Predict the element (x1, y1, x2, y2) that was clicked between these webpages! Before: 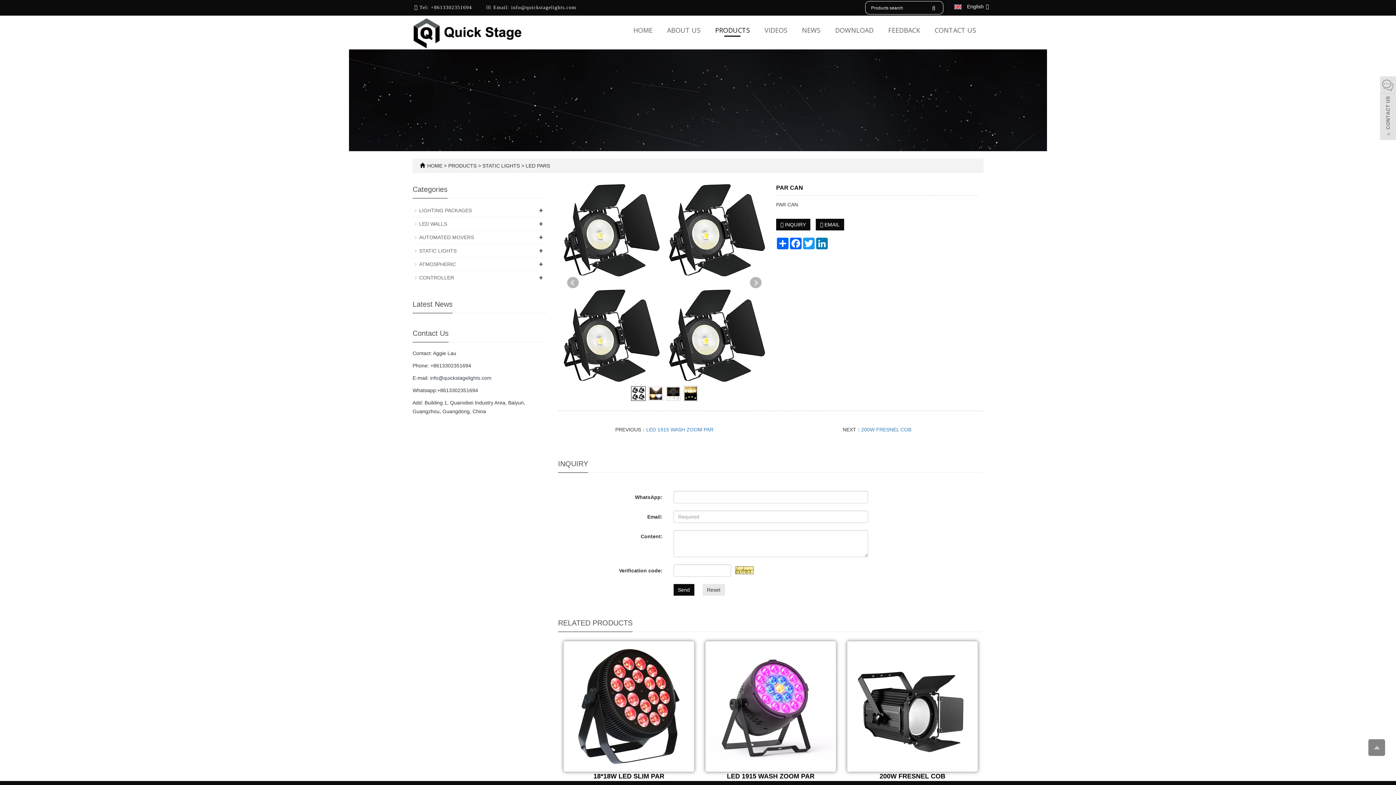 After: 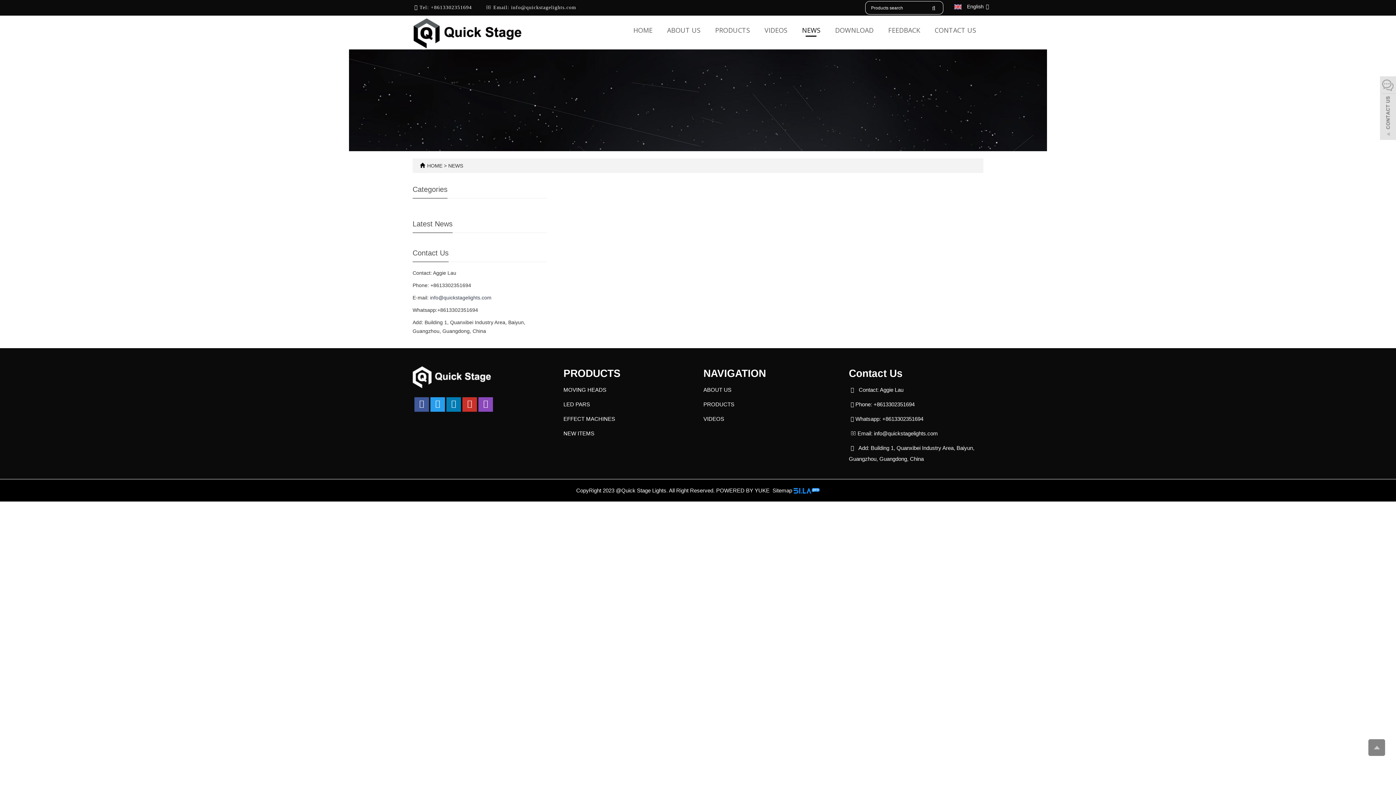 Action: label: NEWS bbox: (794, 15, 828, 44)